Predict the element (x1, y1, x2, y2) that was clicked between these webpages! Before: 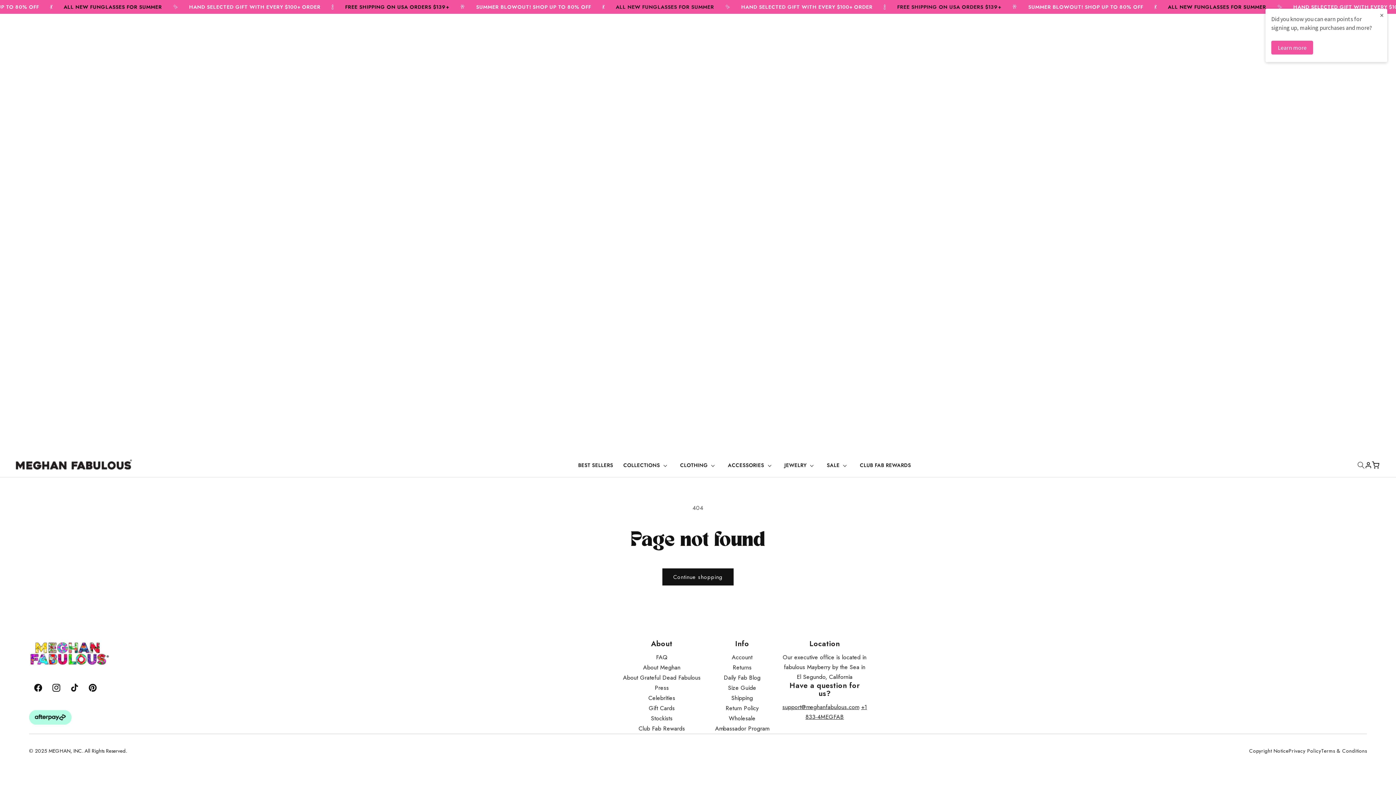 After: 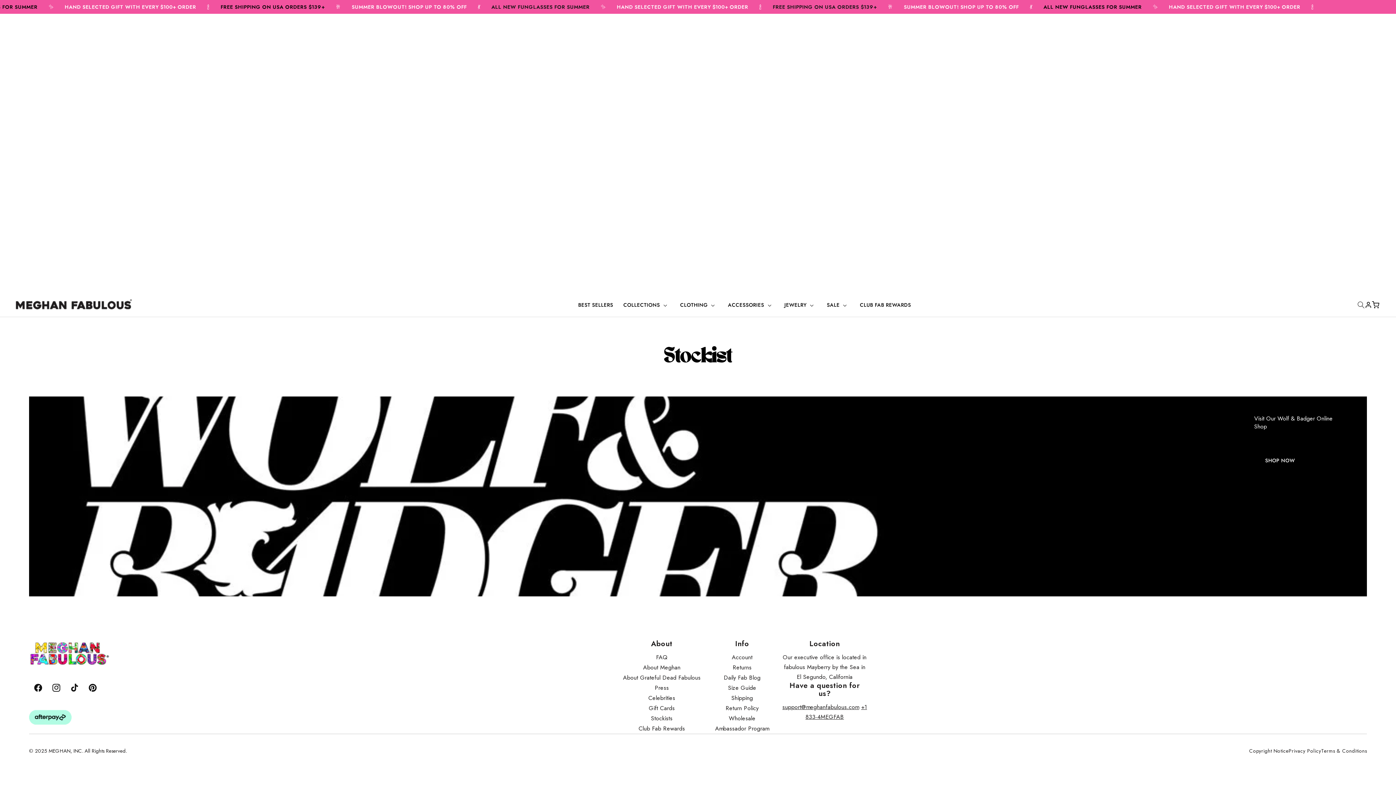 Action: bbox: (651, 714, 672, 722) label: Stockists